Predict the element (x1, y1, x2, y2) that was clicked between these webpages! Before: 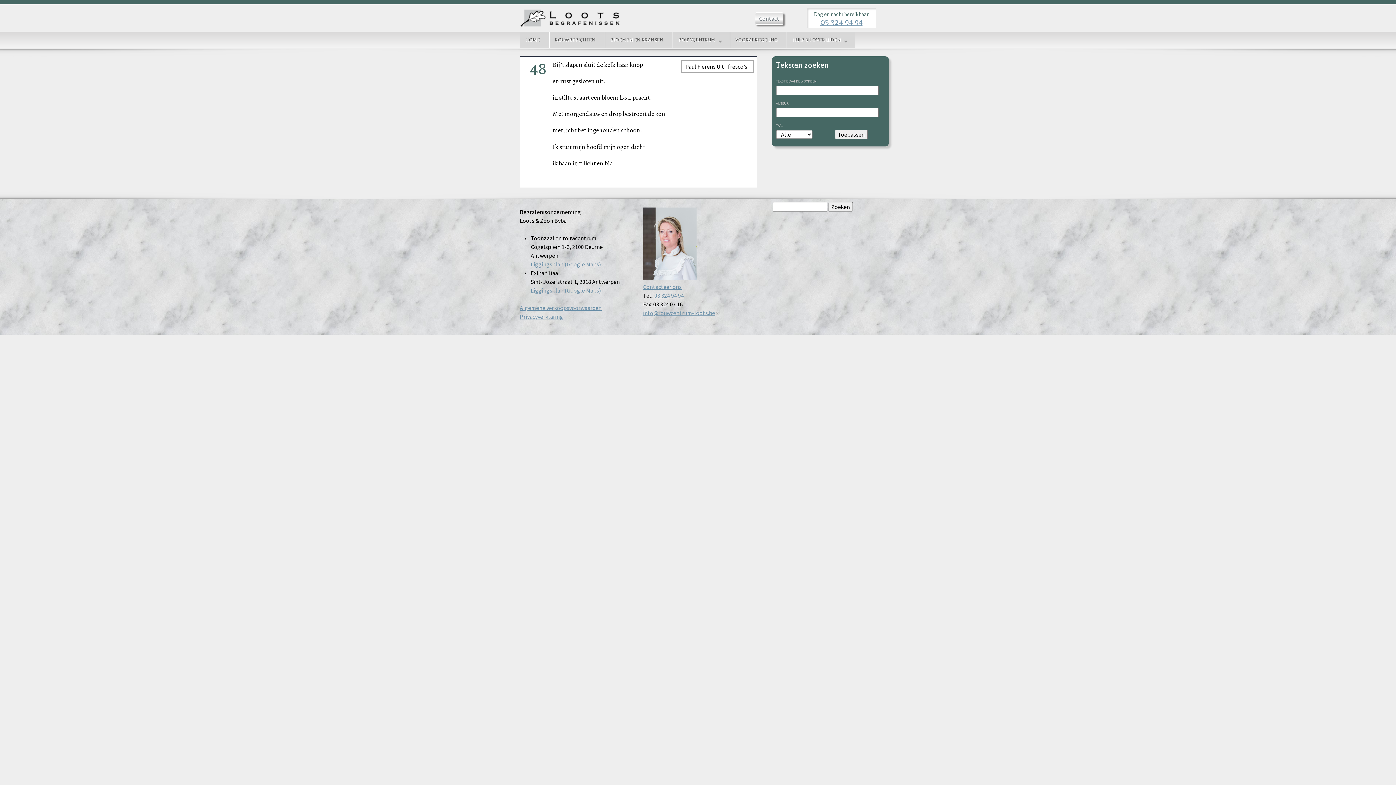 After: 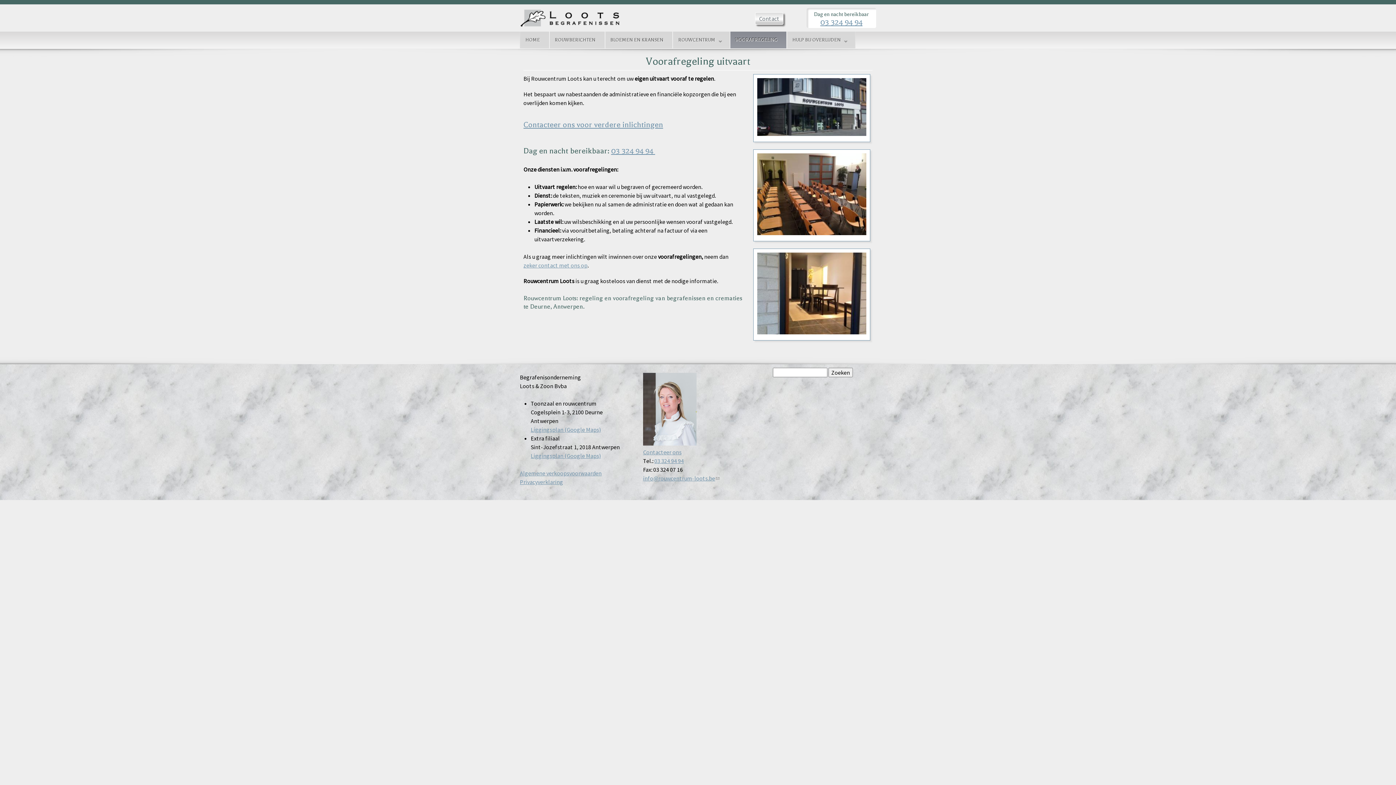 Action: bbox: (730, 31, 783, 48) label: VOORAFREGELING